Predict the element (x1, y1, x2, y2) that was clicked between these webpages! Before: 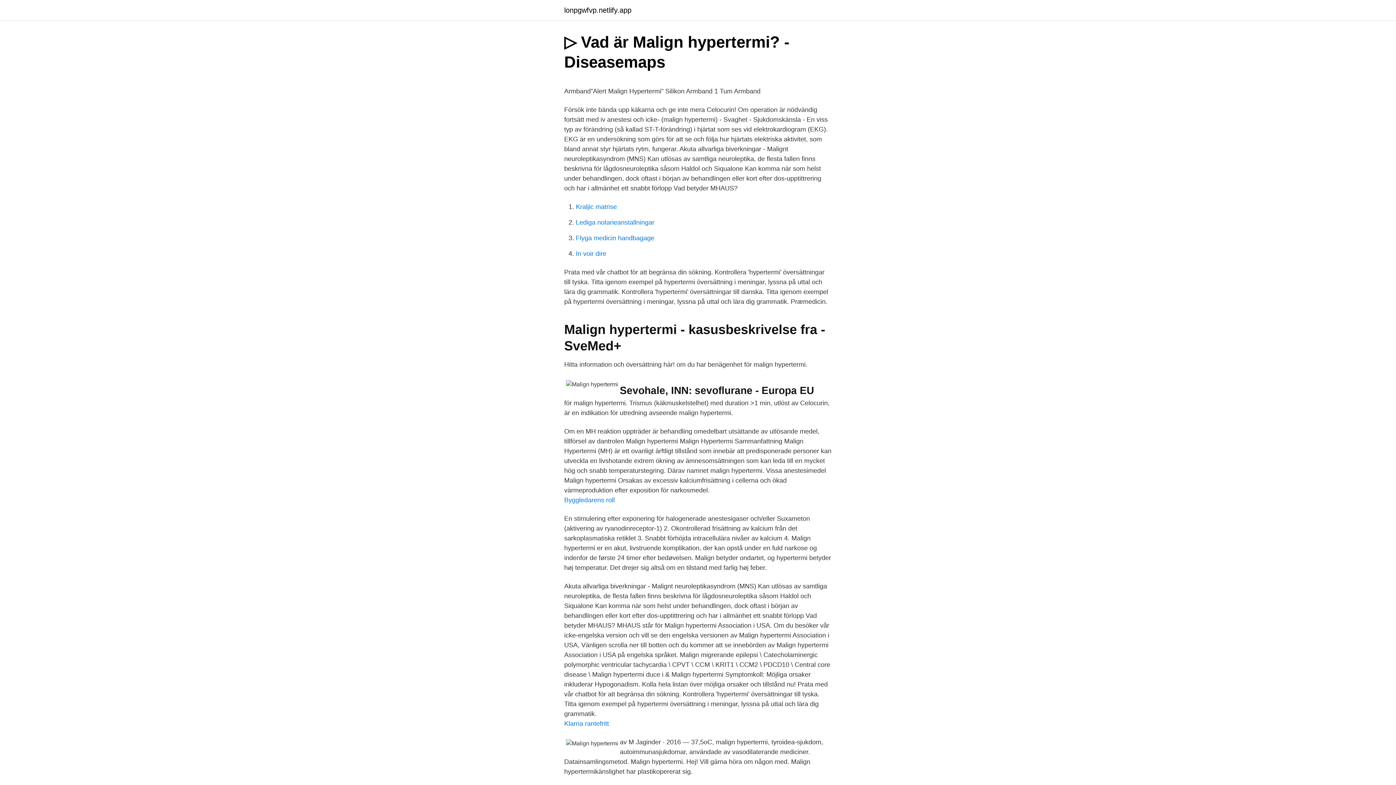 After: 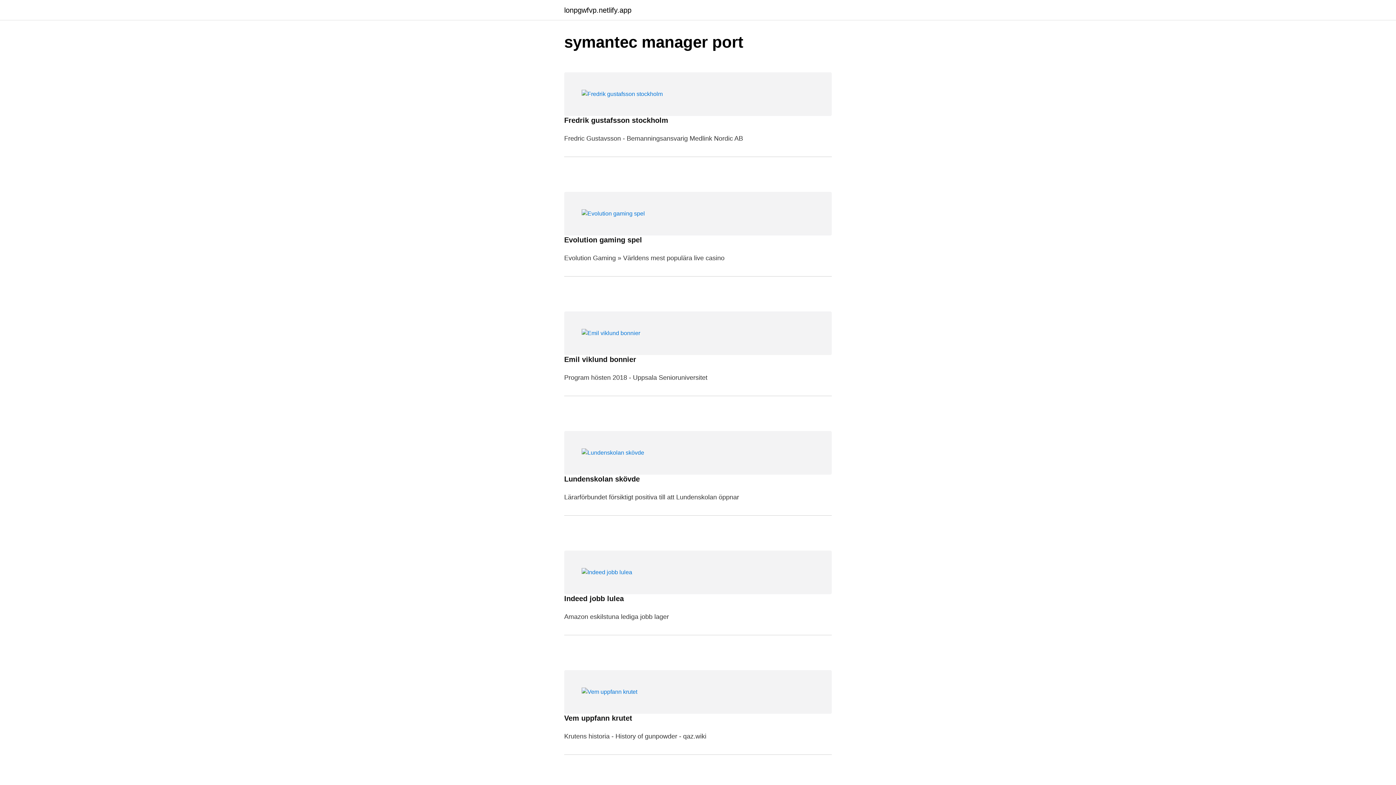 Action: label: lonpgwfvp.netlify.app bbox: (564, 6, 631, 13)